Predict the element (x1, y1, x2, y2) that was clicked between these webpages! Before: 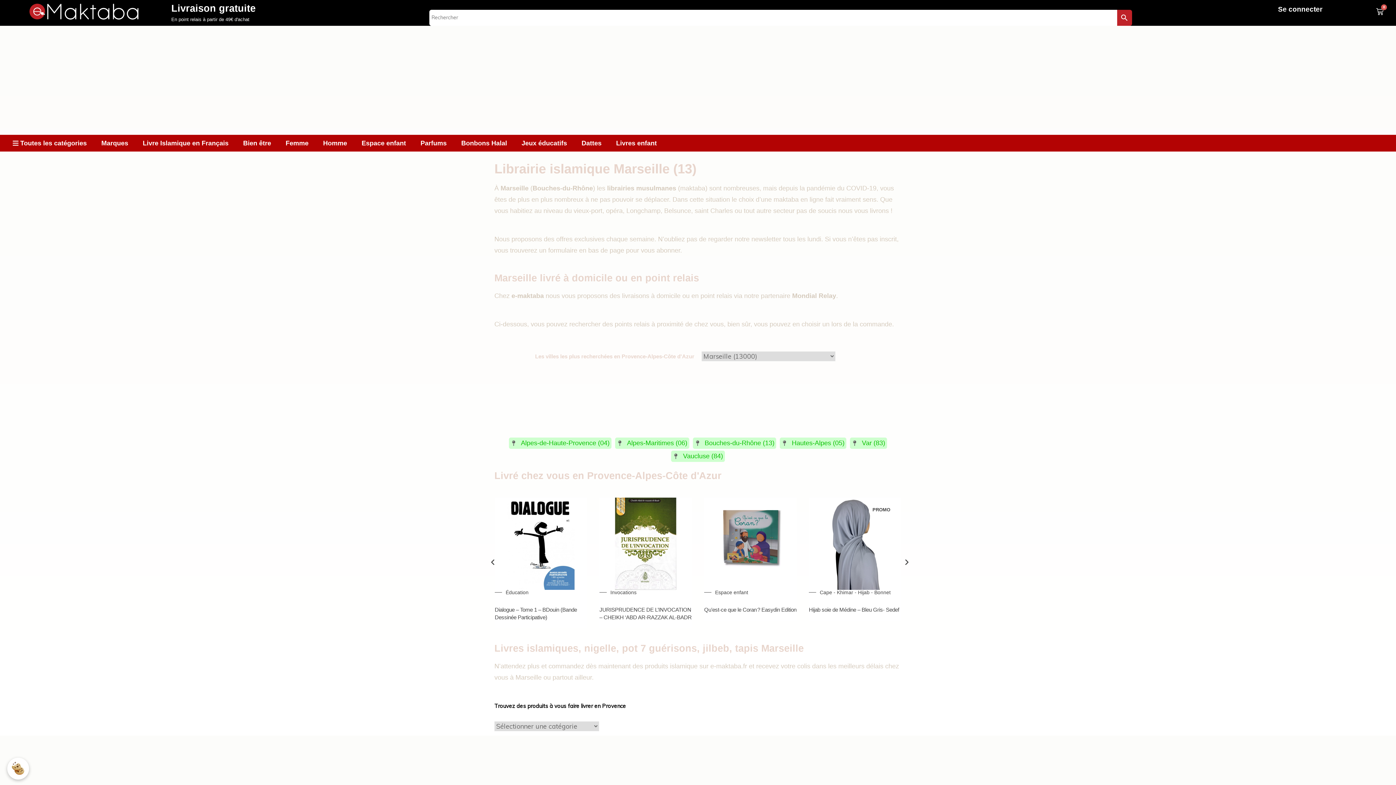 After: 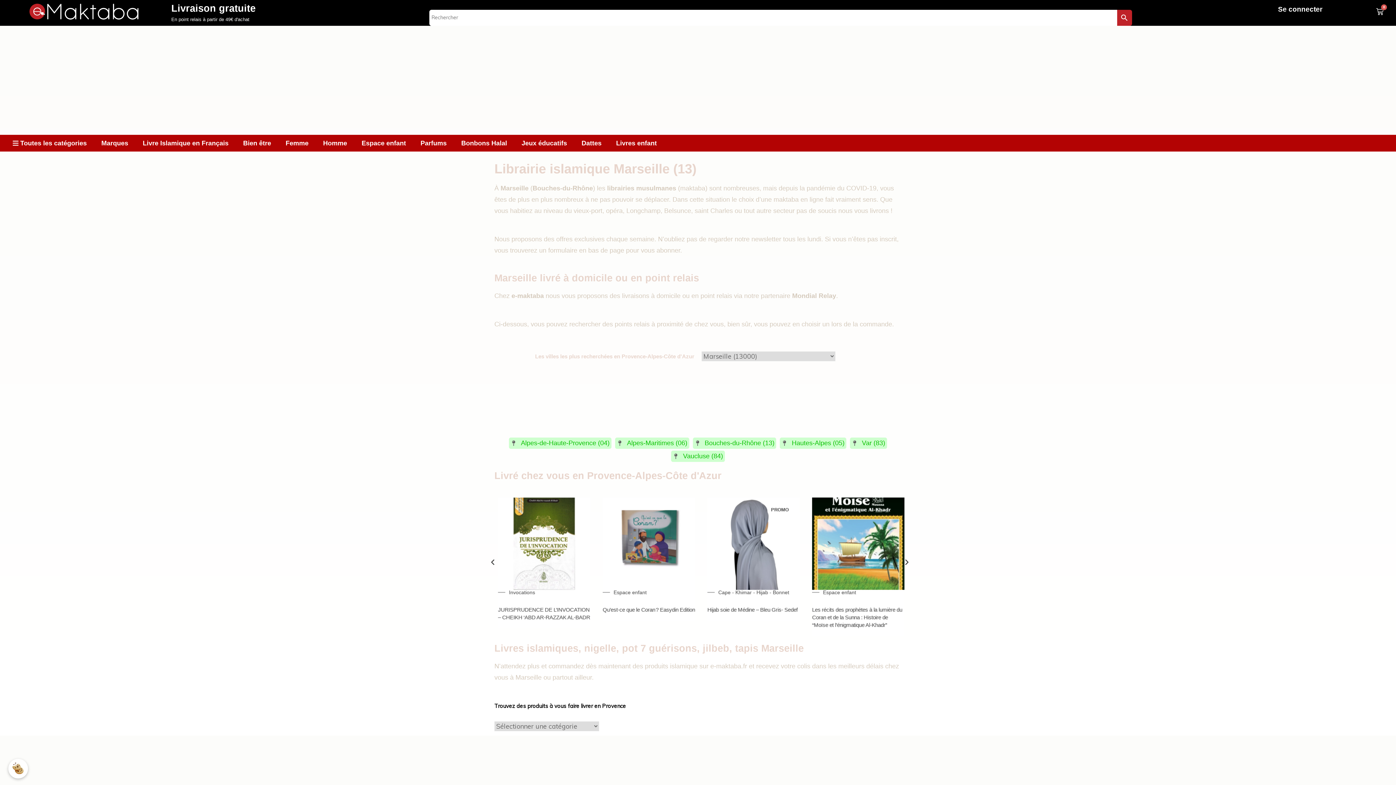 Action: bbox: (7, 758, 29, 780)